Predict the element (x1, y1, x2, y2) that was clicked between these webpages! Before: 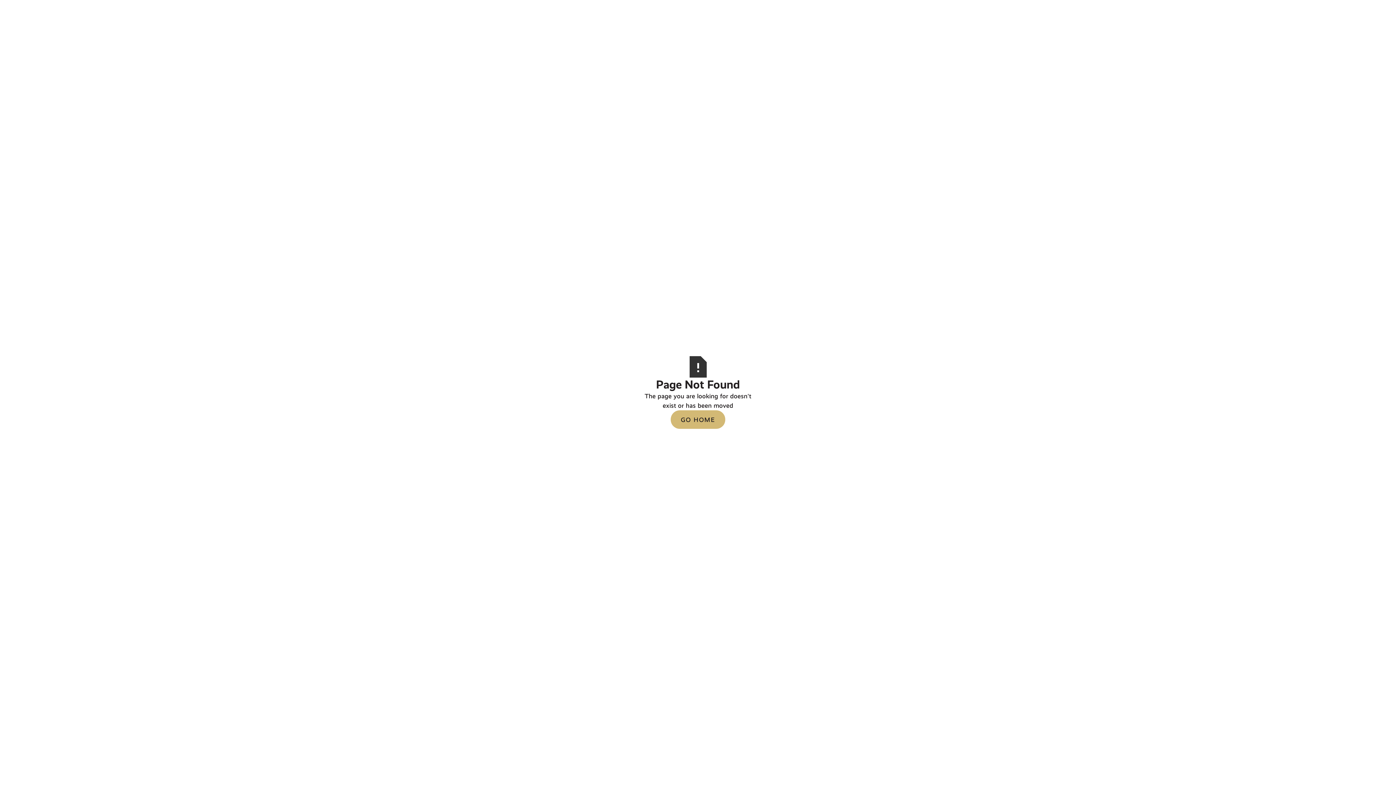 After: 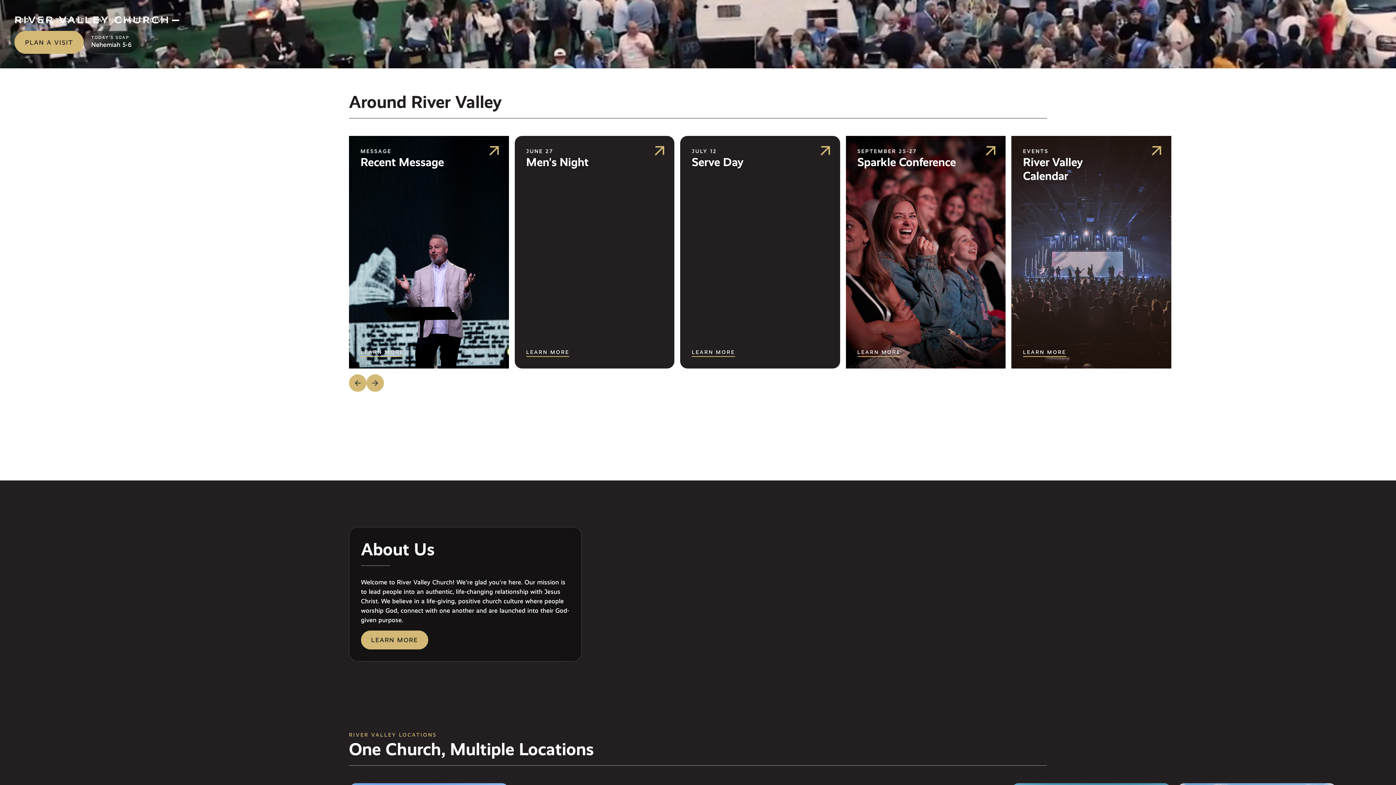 Action: bbox: (670, 410, 725, 429) label: GO HOME